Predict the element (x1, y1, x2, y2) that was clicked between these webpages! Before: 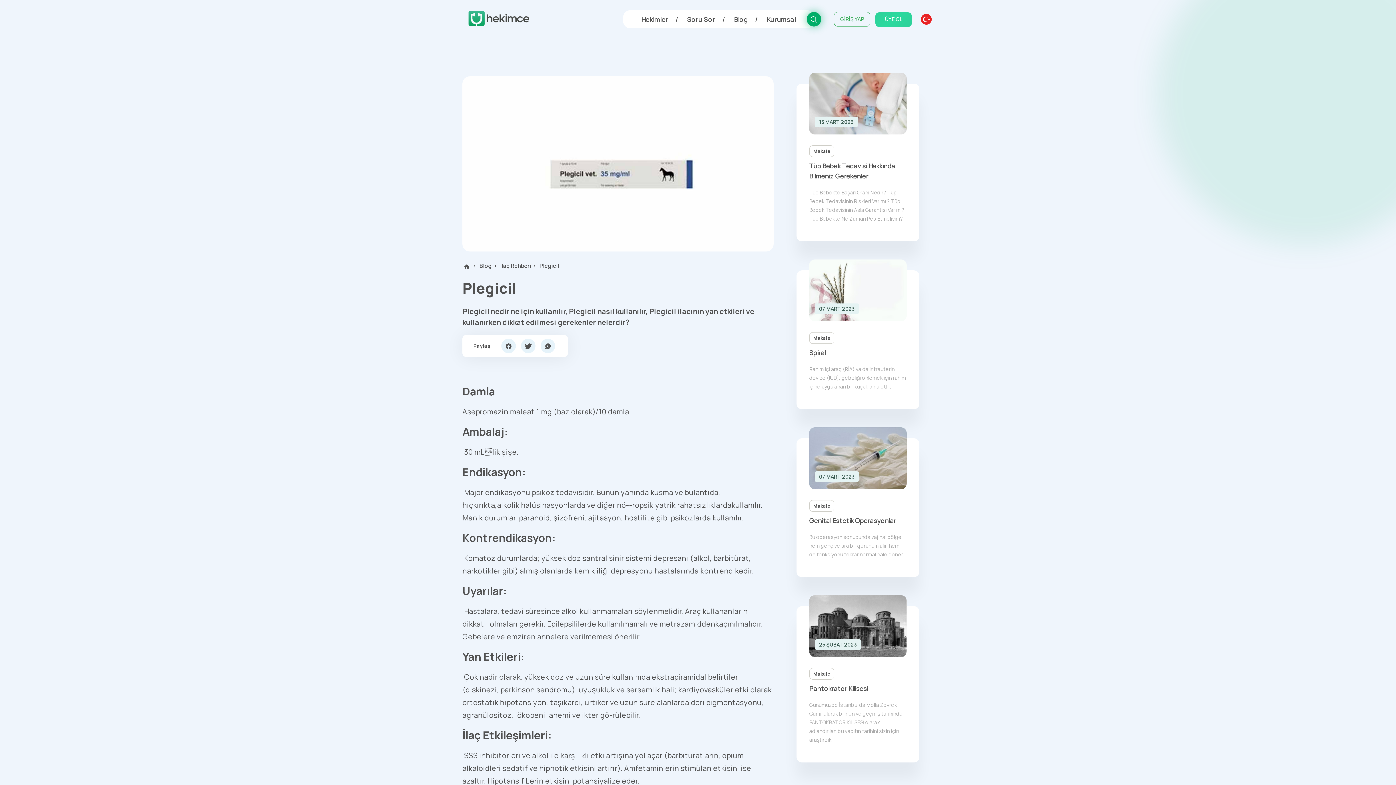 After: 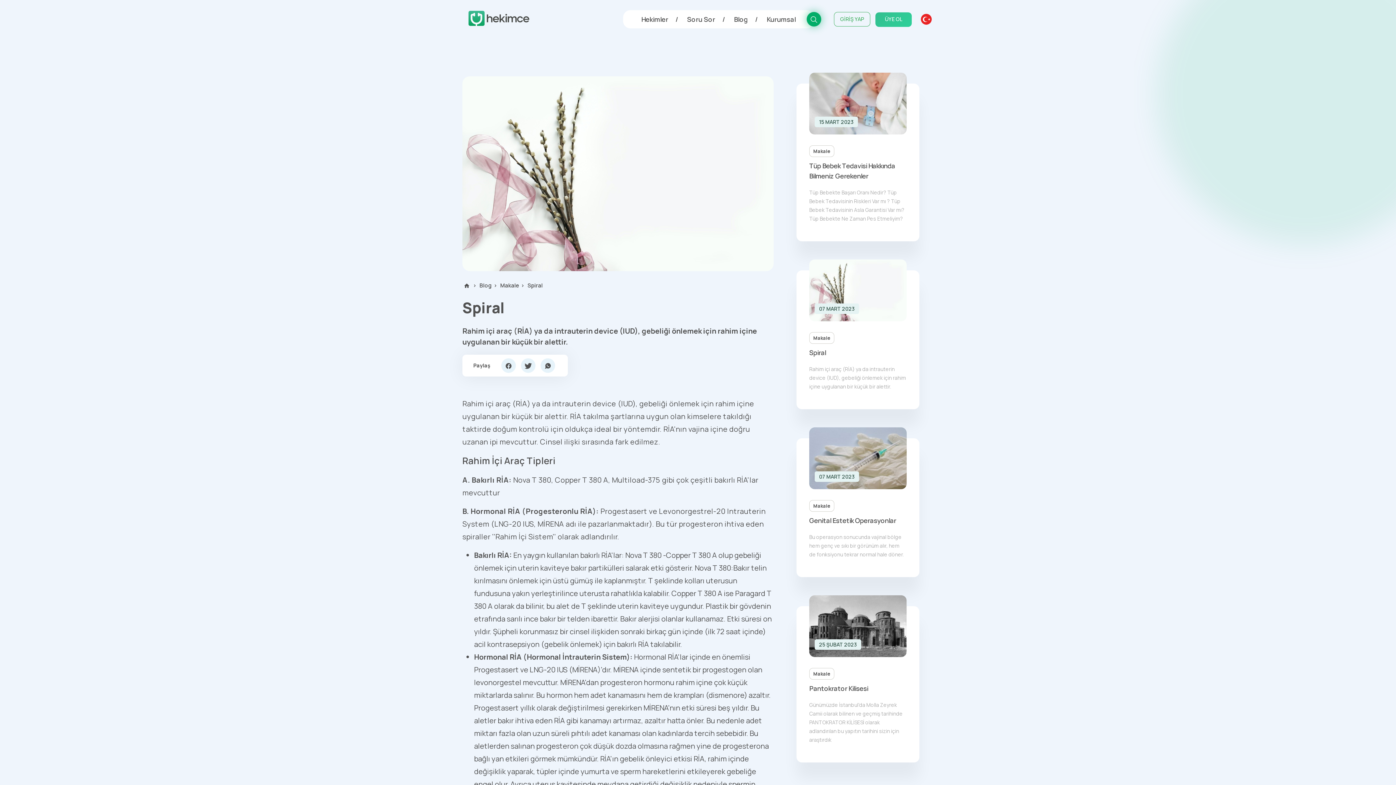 Action: bbox: (809, 344, 906, 394) label: Spiral
Rahim içi araç (RİA) ya da intrauterin device (IUD), gebeliği önlemek için rahim içine uygulanan bir küçük bir alettir.